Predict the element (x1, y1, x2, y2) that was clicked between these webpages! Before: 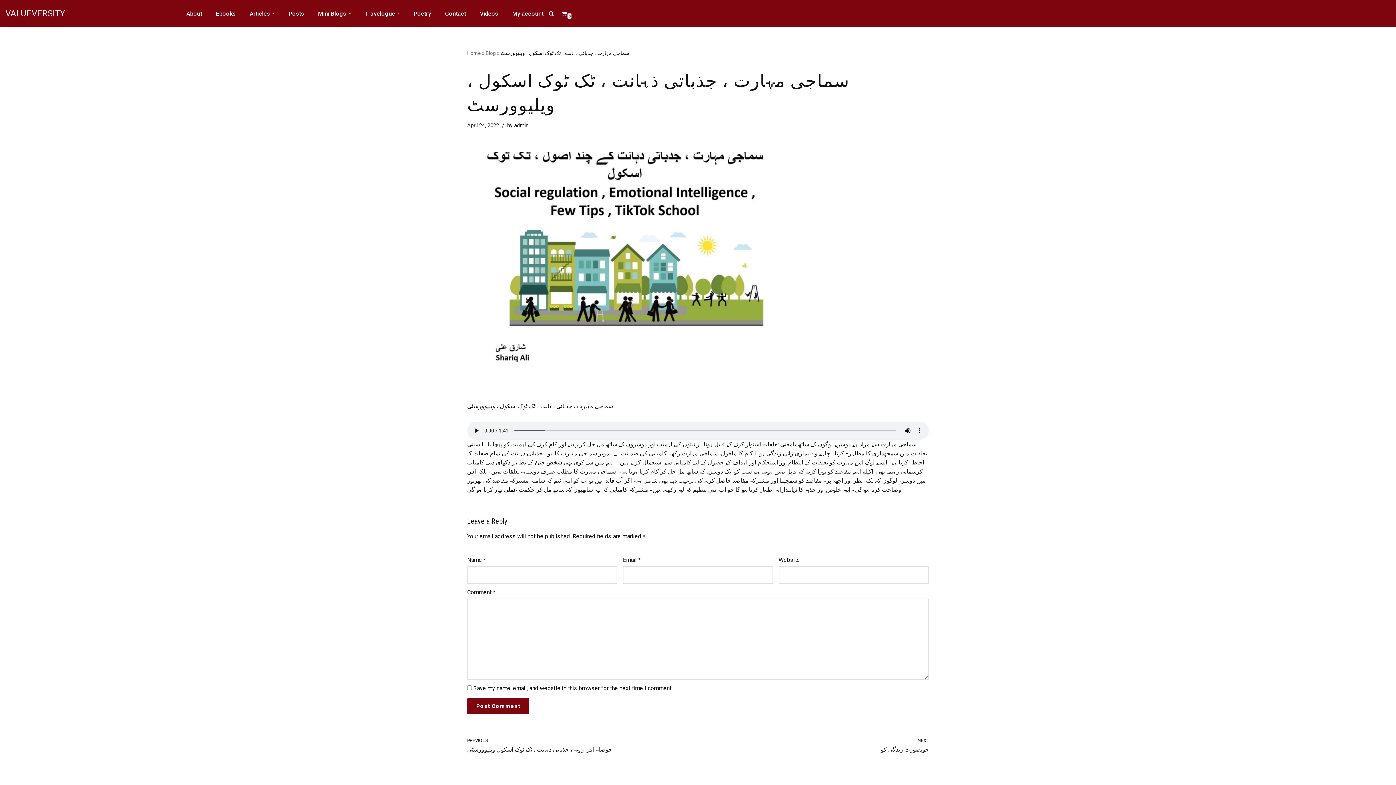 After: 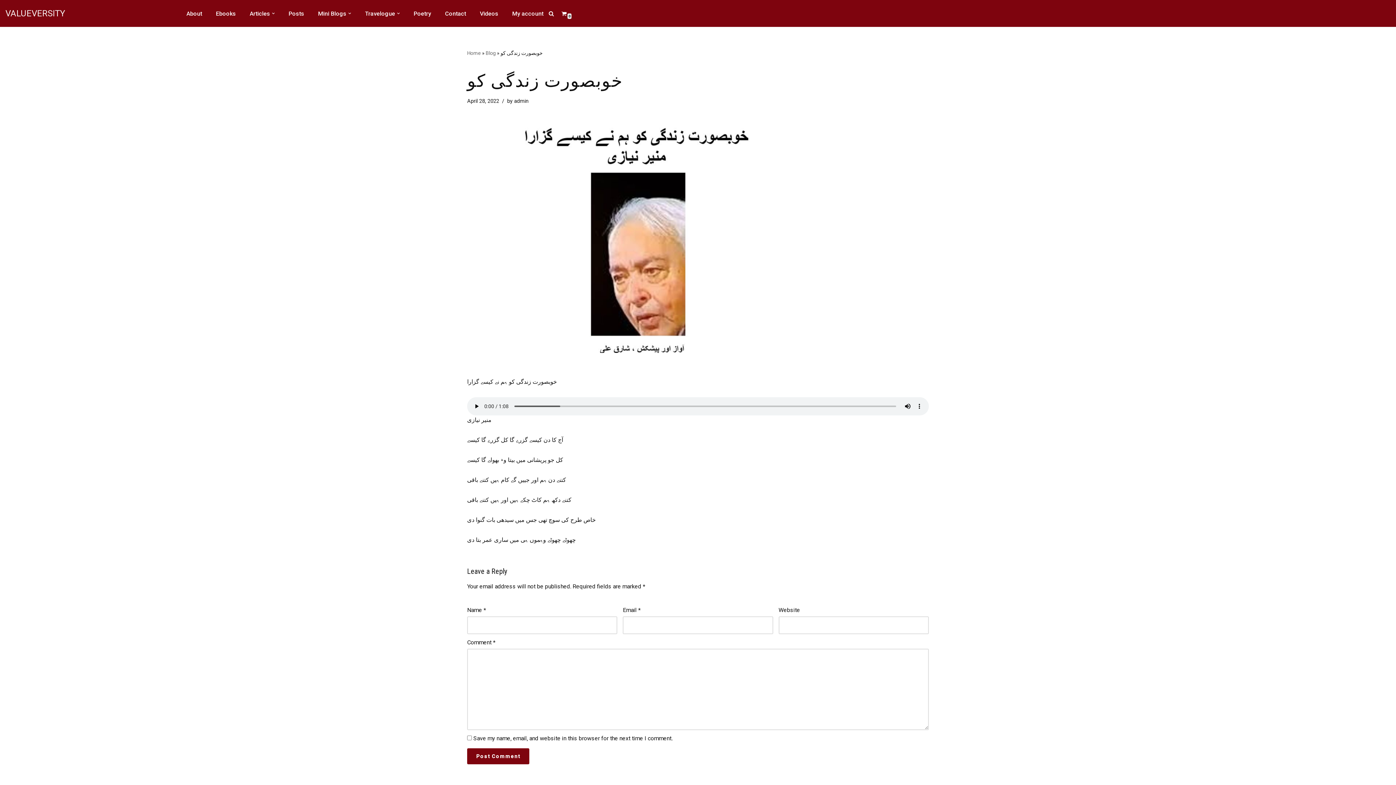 Action: label: NEXT
خوبصورت زندگی کو bbox: (701, 736, 929, 754)